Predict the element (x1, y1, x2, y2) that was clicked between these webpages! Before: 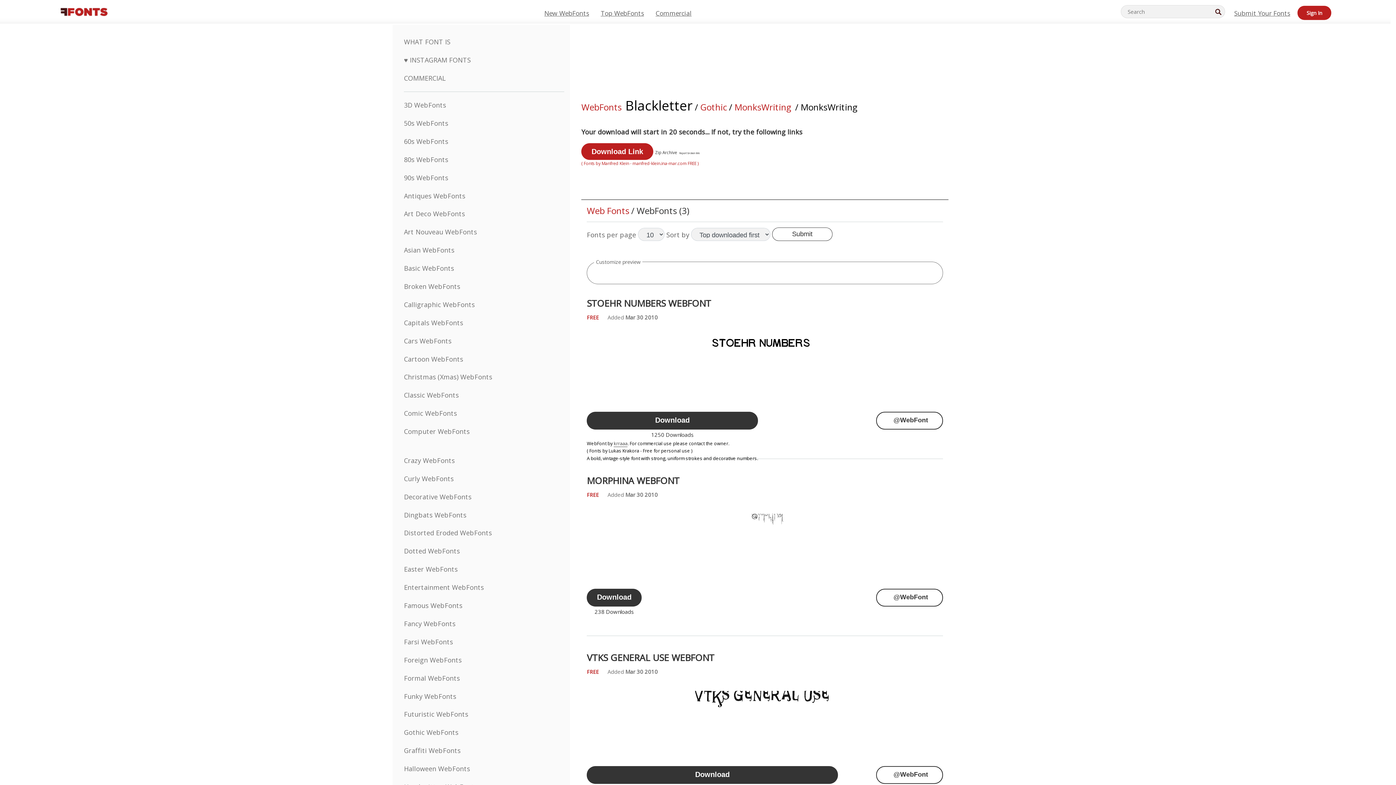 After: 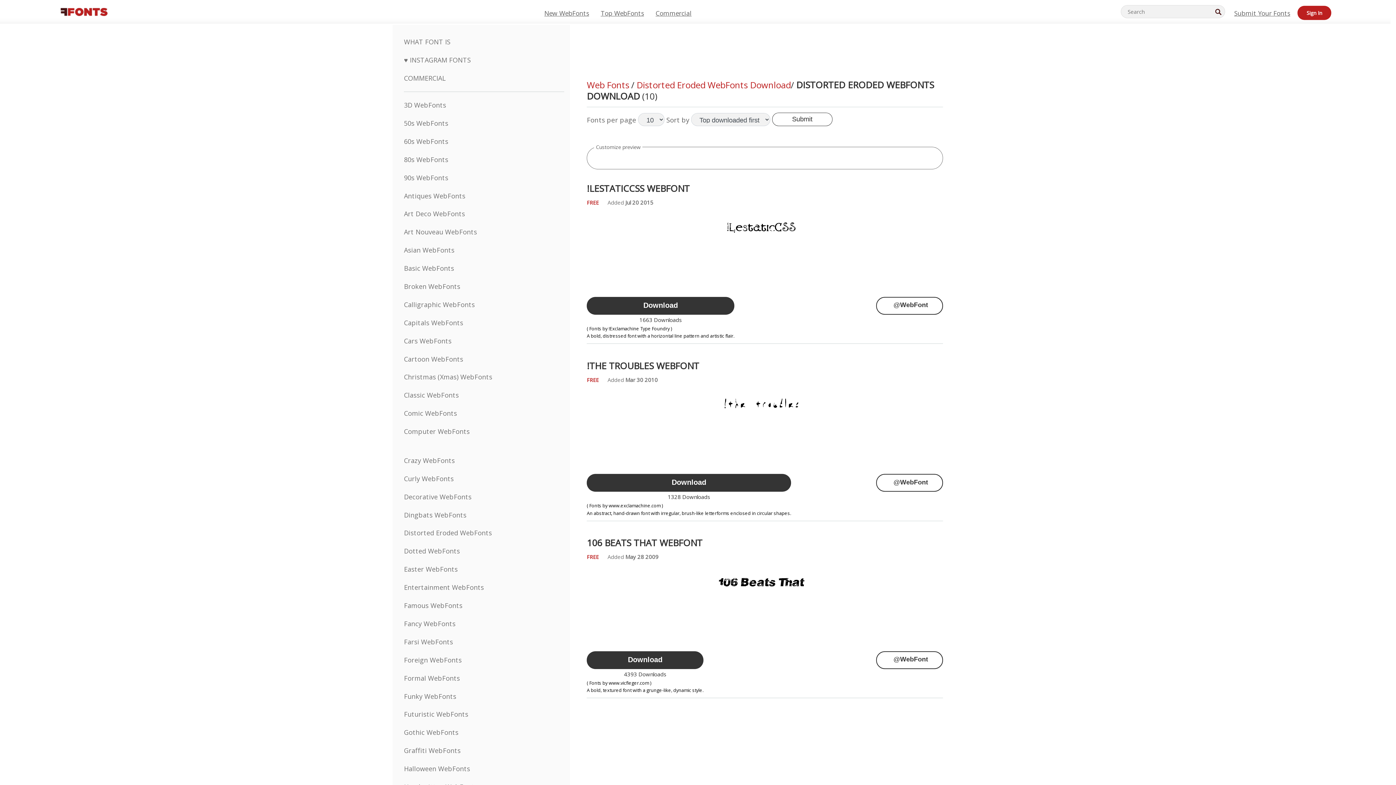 Action: label: Distorted Eroded WebFonts bbox: (404, 528, 492, 537)